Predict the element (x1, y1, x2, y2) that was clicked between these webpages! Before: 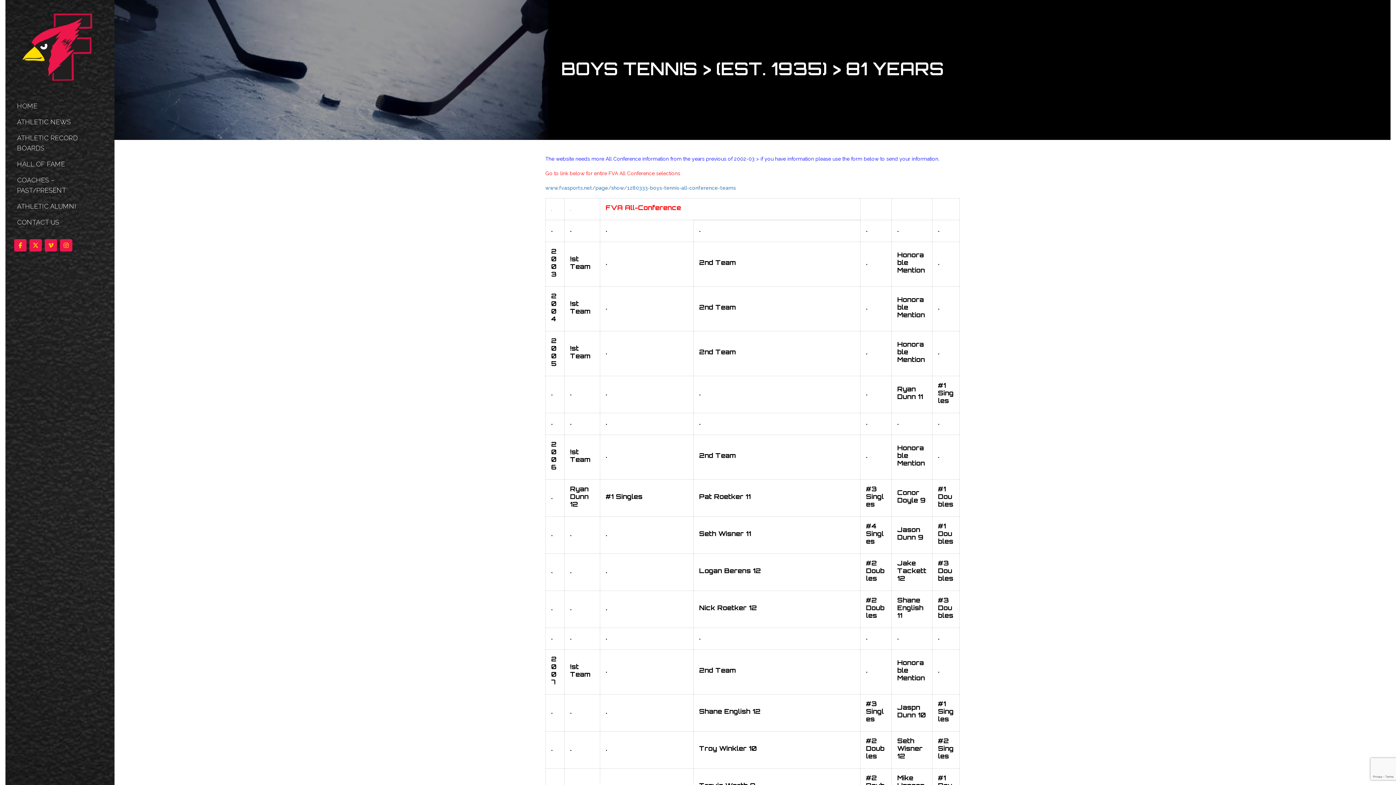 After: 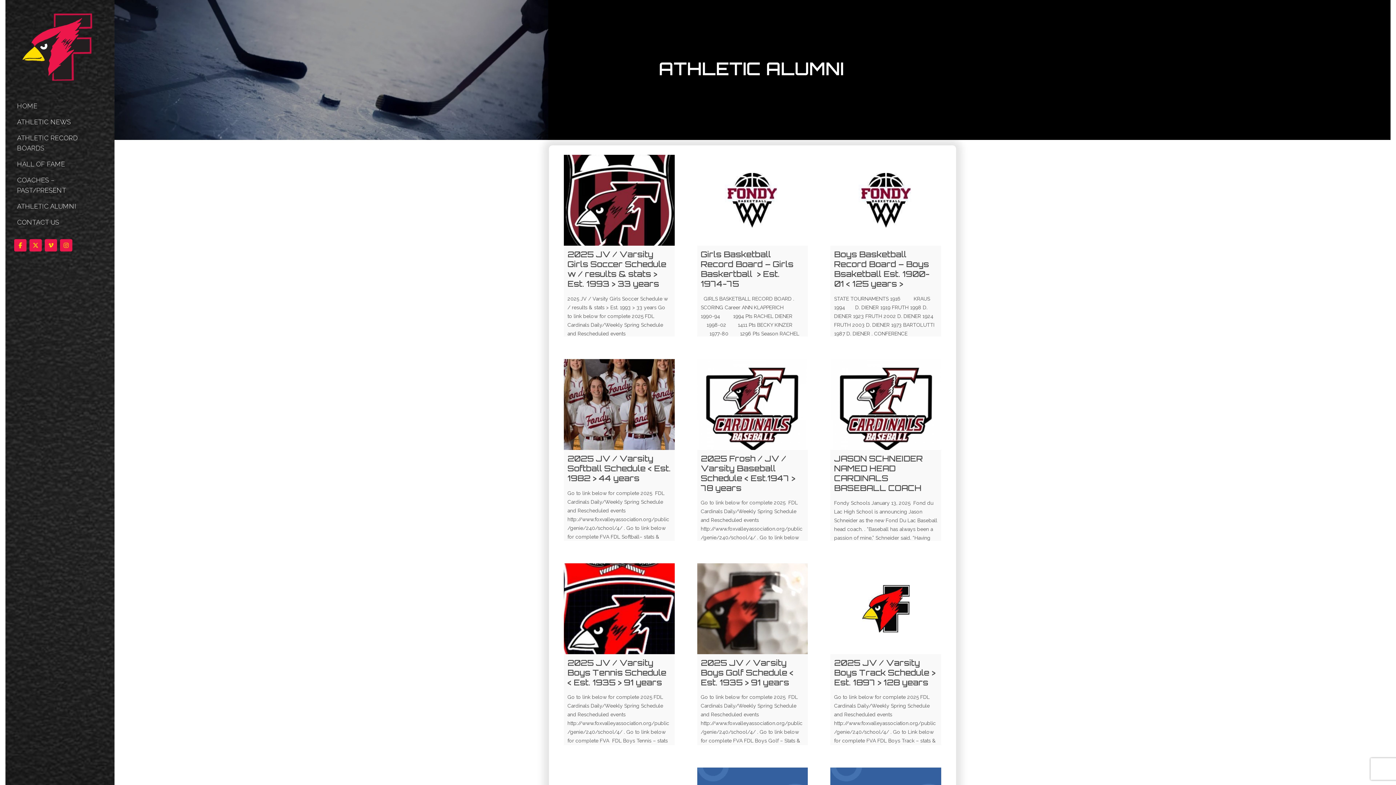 Action: bbox: (17, 198, 101, 214) label: ATHLETIC ALUMNI